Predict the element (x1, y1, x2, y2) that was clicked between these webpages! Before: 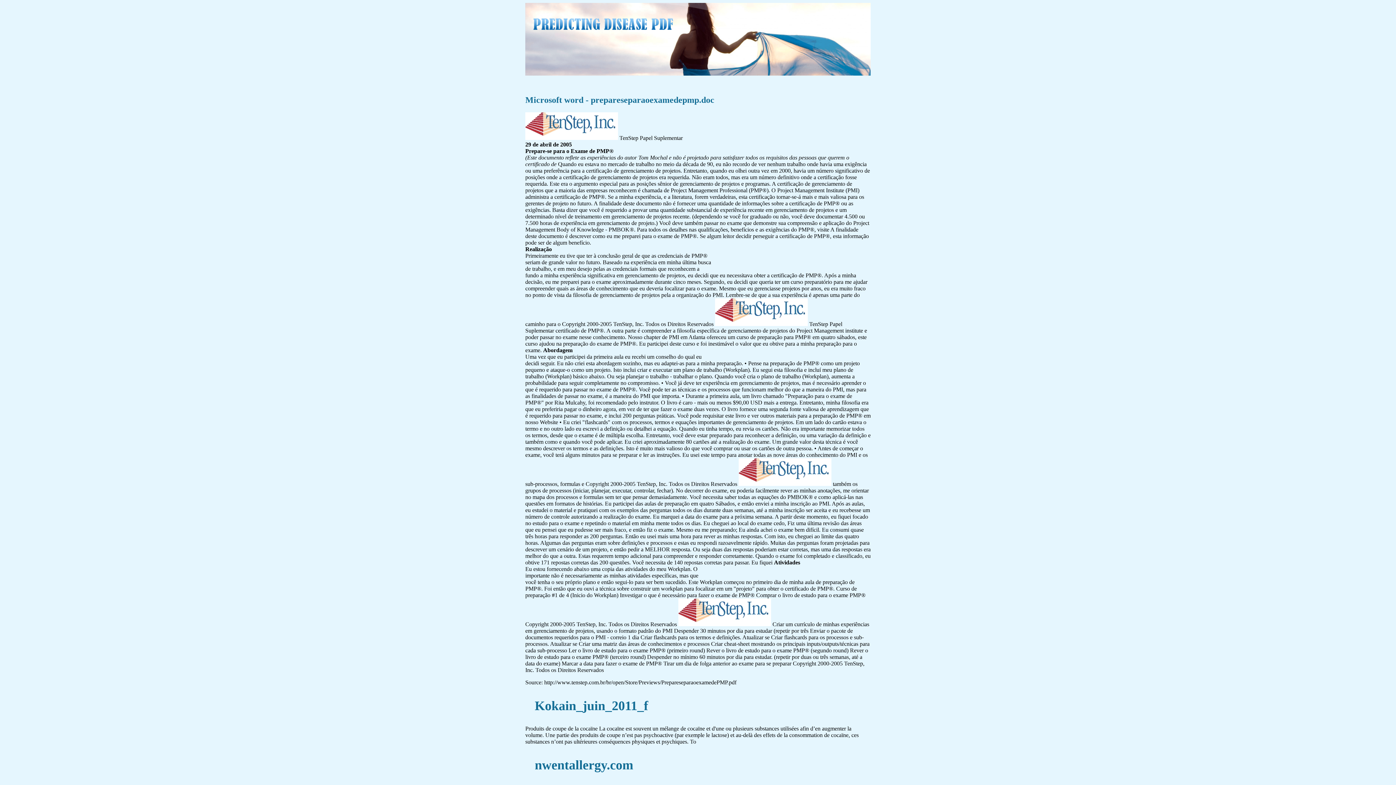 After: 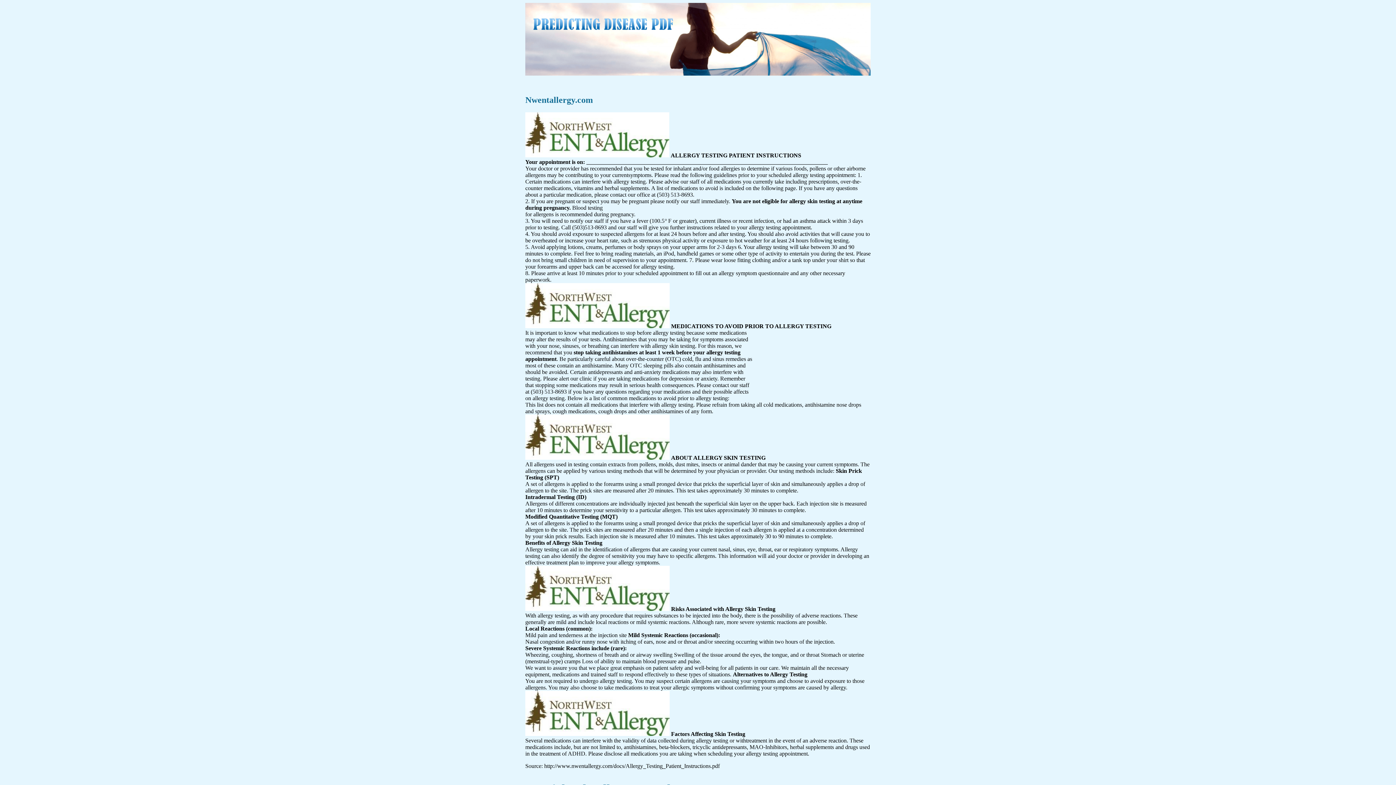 Action: label: nwentallergy.com bbox: (534, 758, 633, 772)